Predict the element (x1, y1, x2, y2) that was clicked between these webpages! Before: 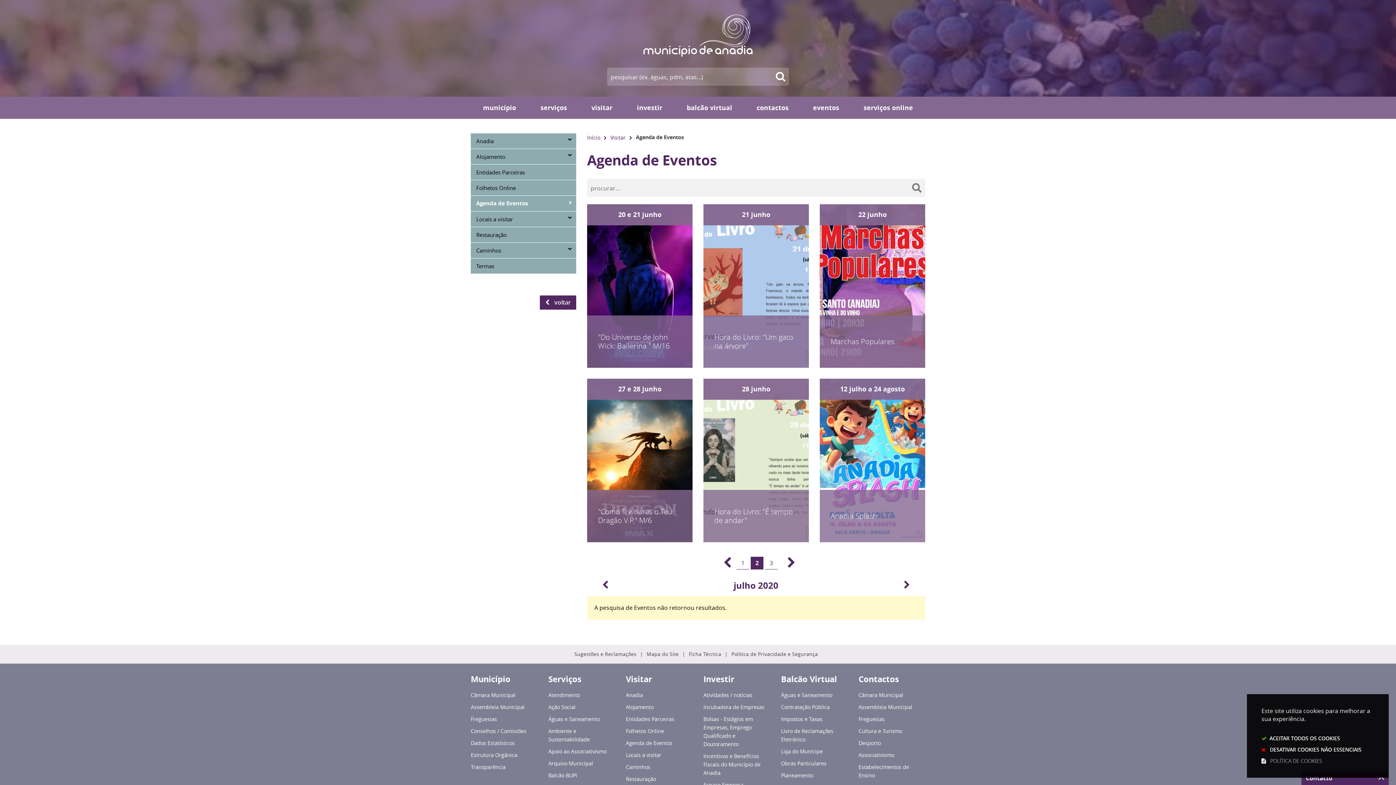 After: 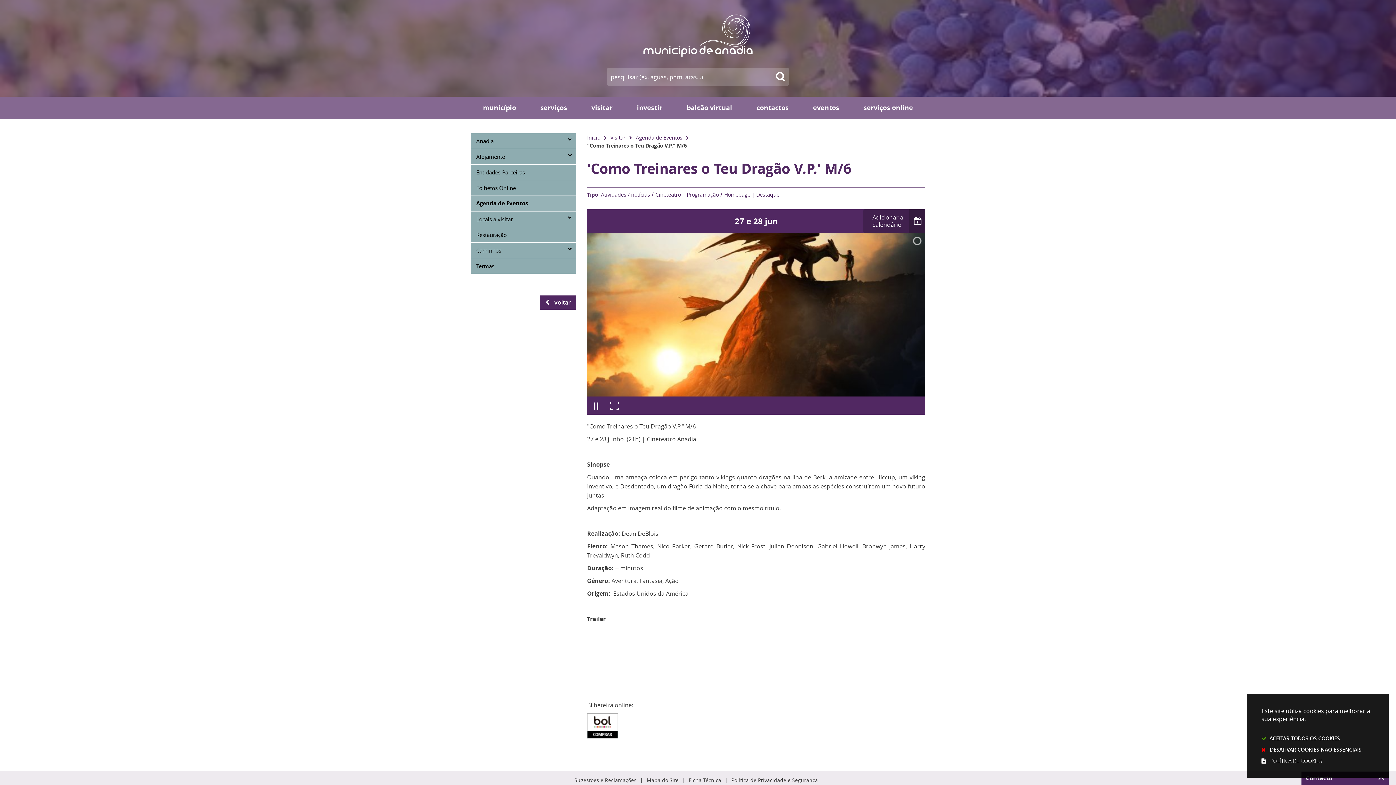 Action: bbox: (587, 378, 692, 542) label: 27 e 28 junho
"Como Treinares o Teu Dragão V.P." M/6